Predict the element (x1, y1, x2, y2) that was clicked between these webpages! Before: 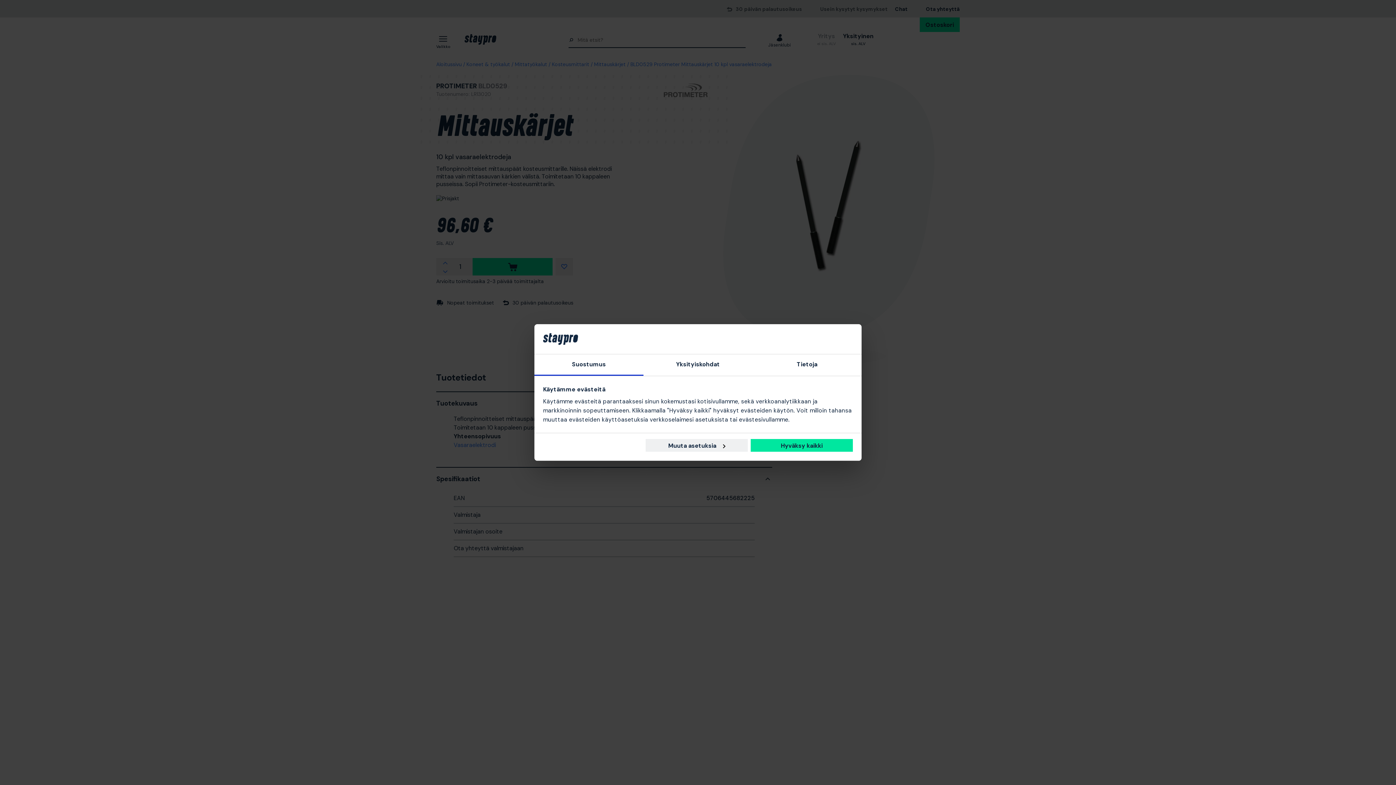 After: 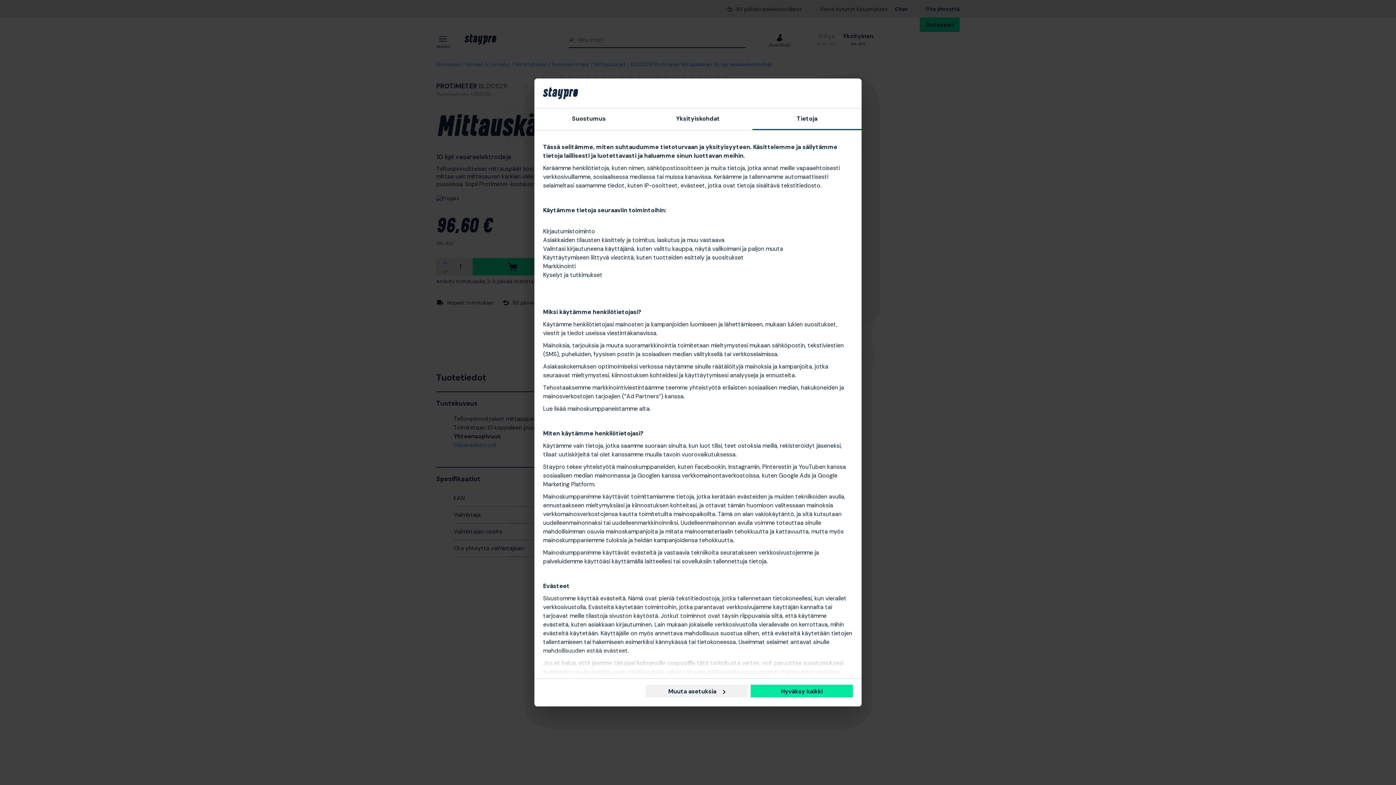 Action: label: Tietoja bbox: (752, 354, 861, 376)